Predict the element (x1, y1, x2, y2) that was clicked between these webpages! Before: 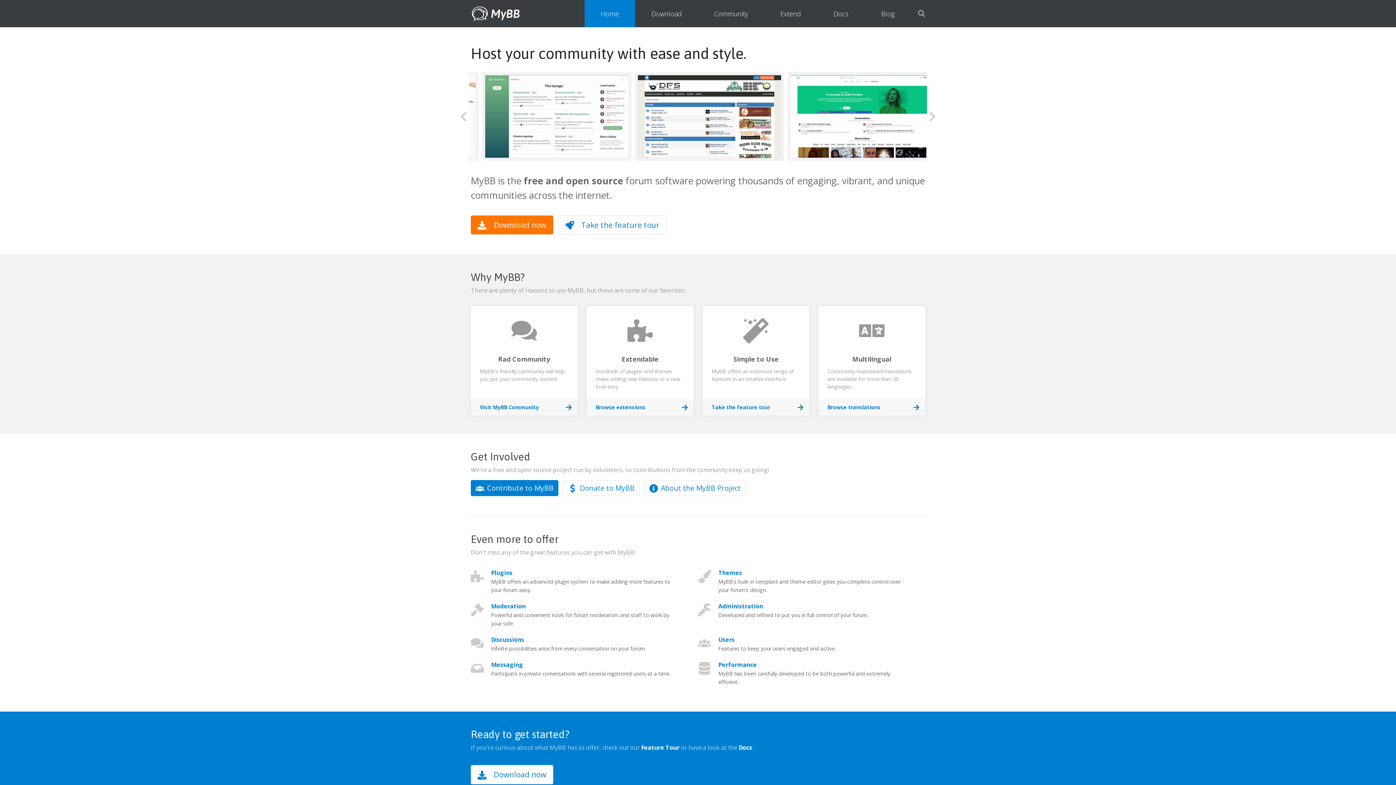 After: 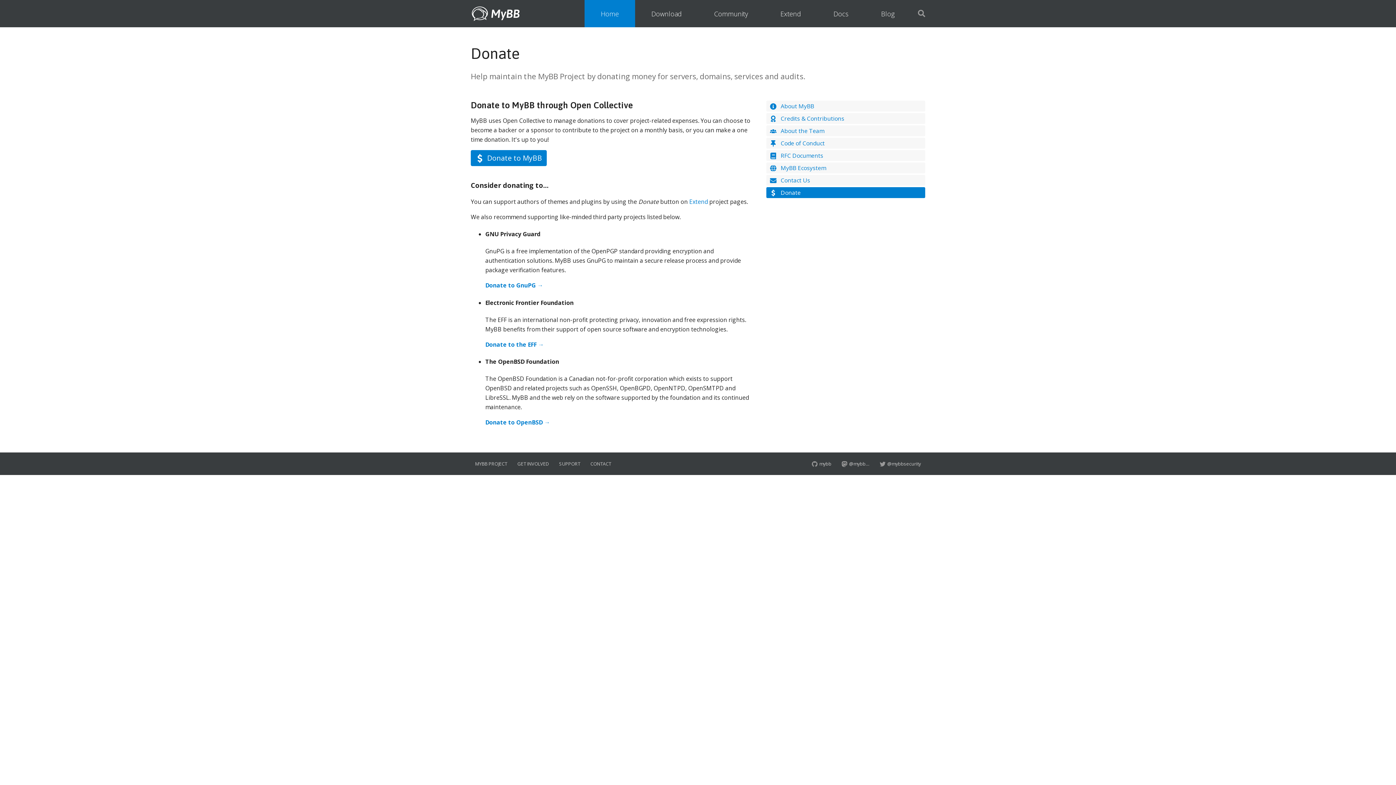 Action: label: Donate to MyBB bbox: (563, 480, 639, 496)